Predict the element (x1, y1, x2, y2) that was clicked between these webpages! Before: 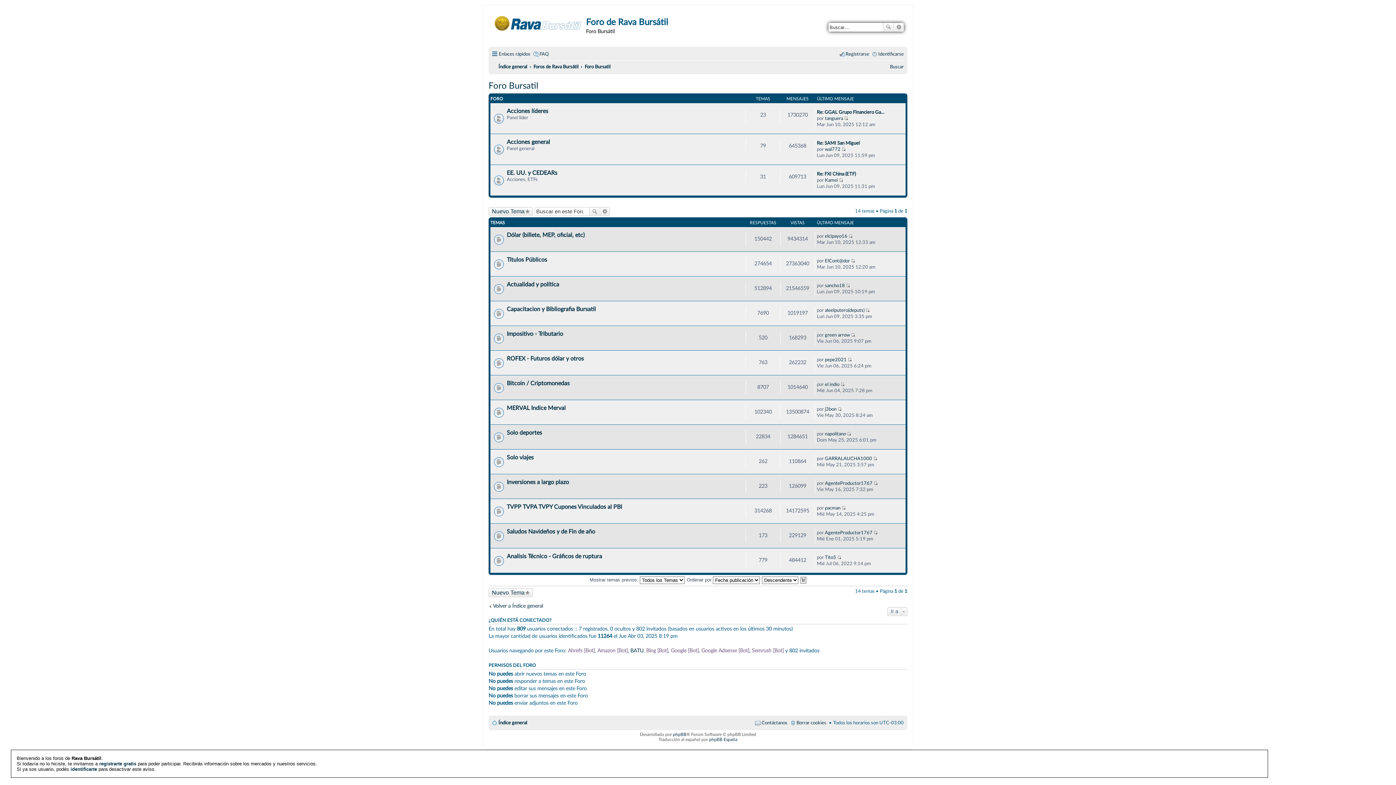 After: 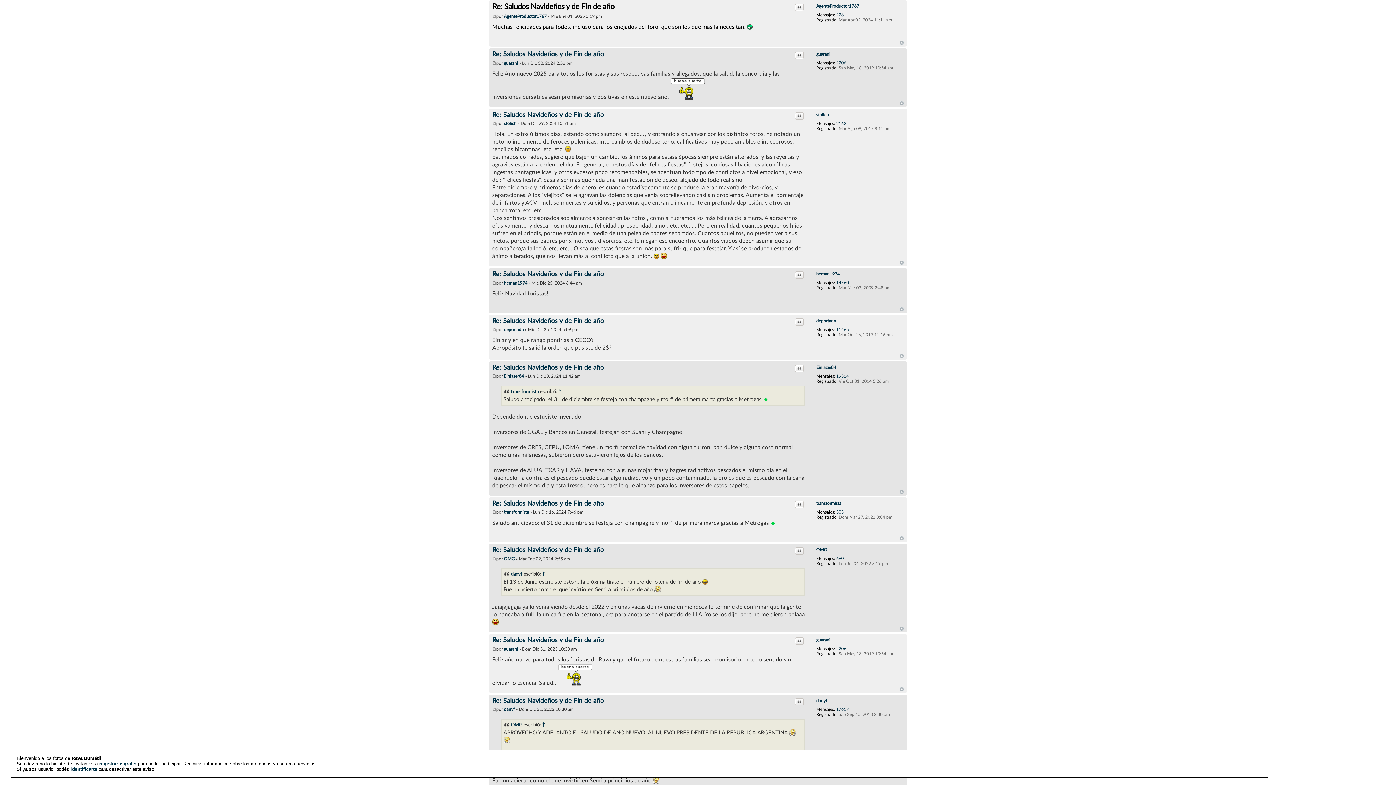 Action: bbox: (873, 530, 877, 535) label: Ver último mensaje